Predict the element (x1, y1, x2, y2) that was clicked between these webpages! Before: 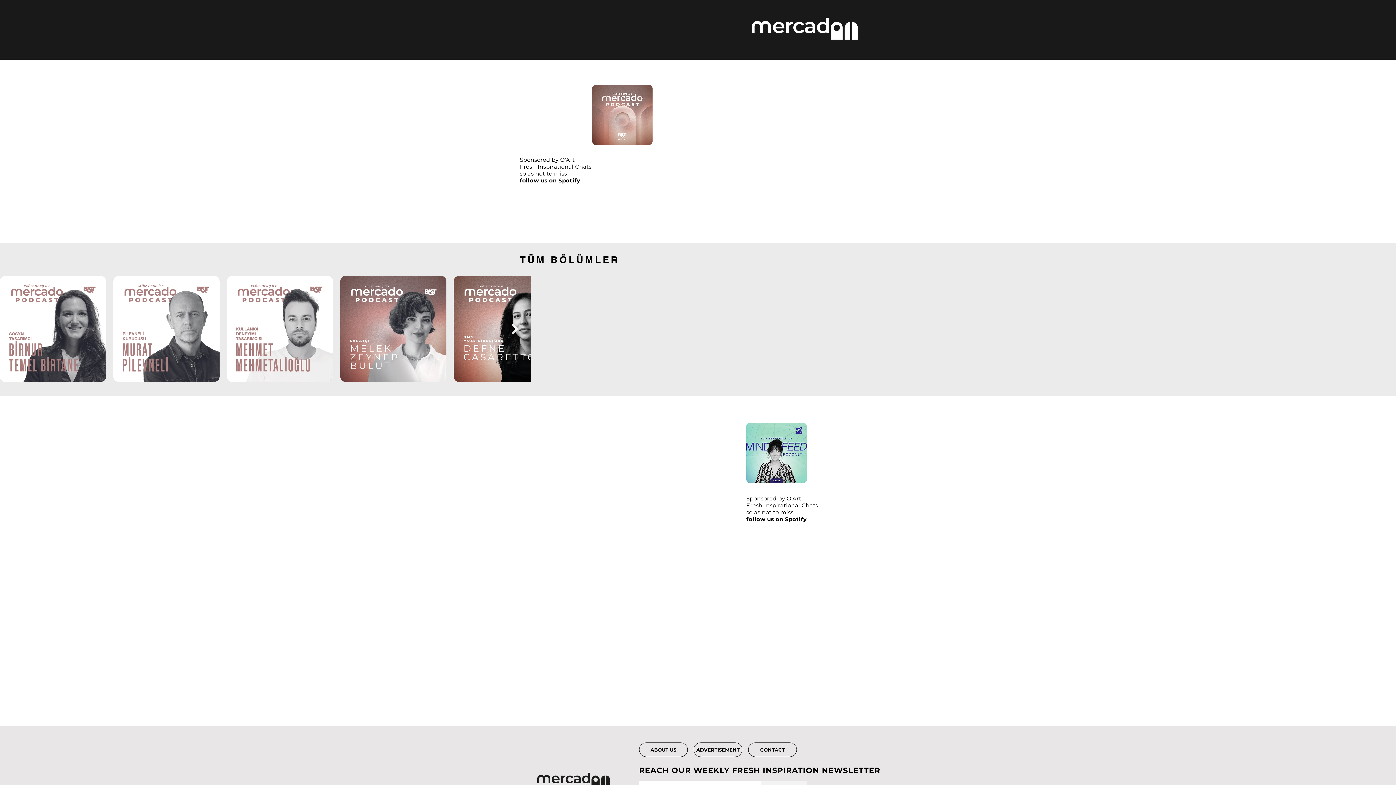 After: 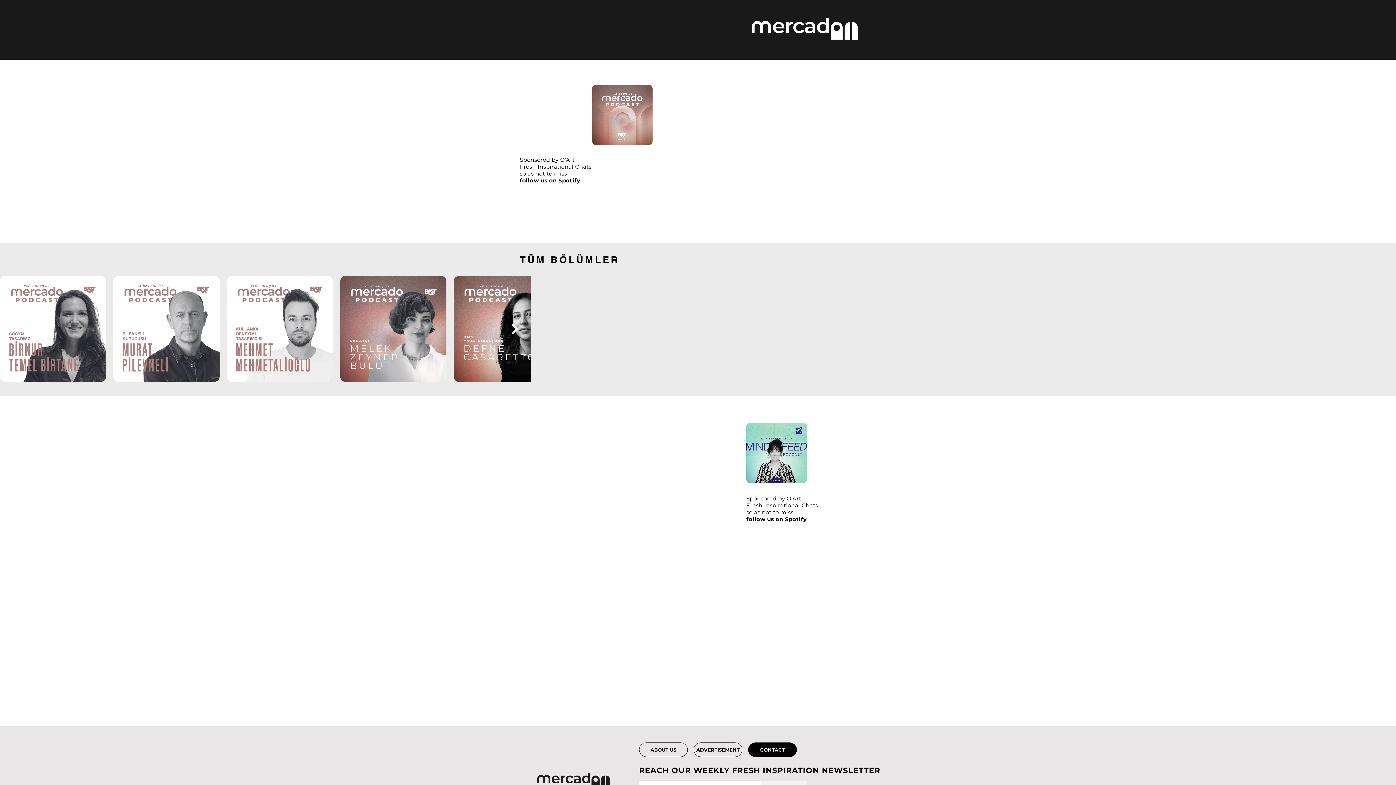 Action: bbox: (748, 742, 797, 757) label: CONTACT